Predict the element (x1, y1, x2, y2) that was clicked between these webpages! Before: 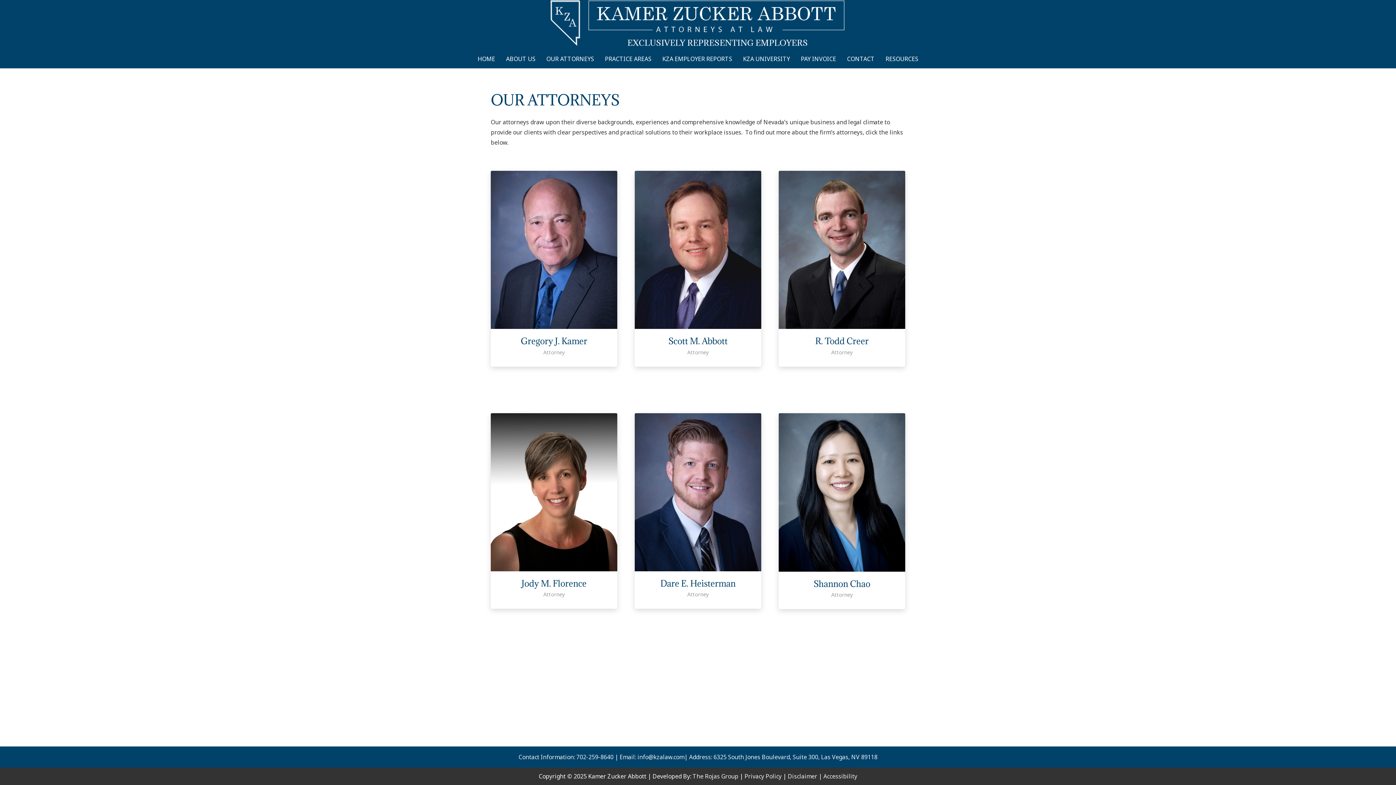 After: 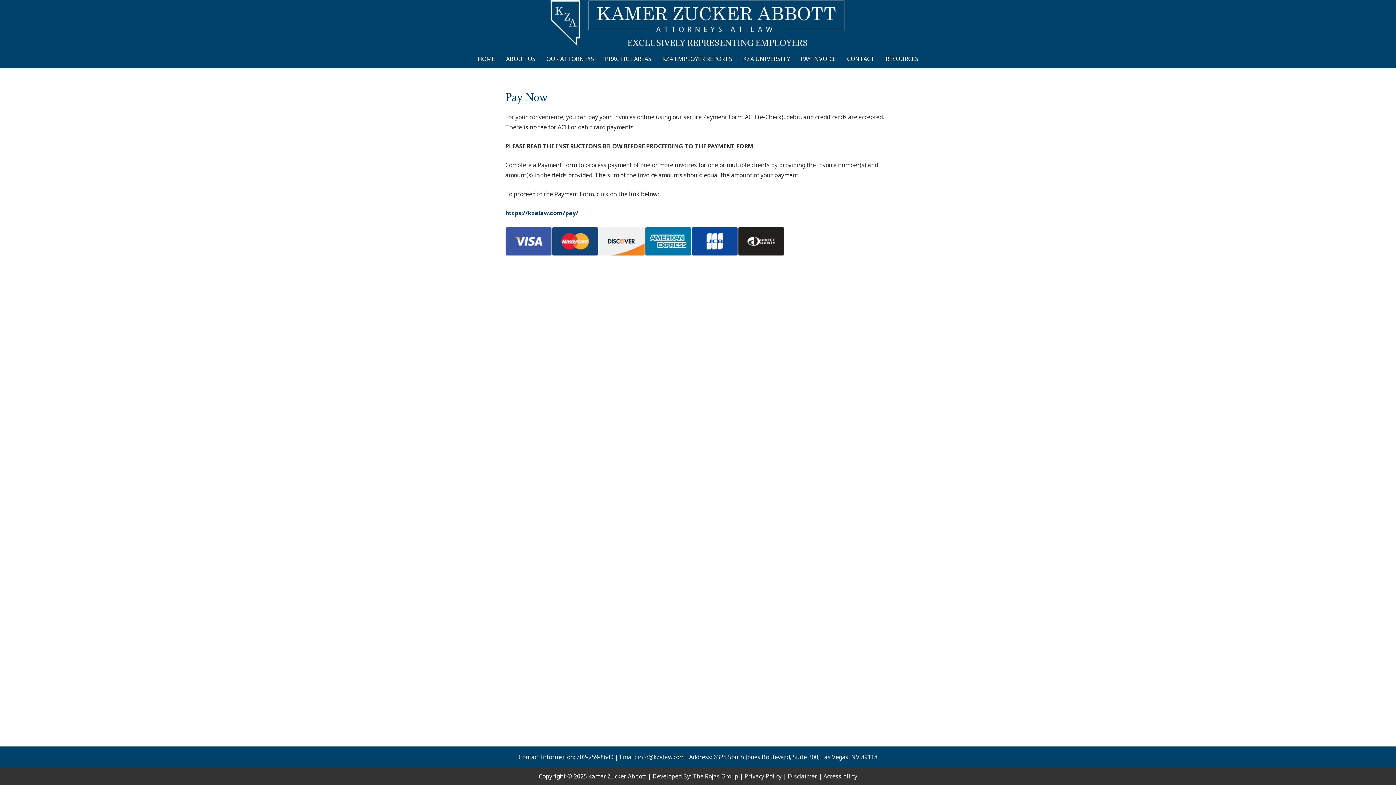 Action: label: PAY INVOICE bbox: (795, 49, 841, 68)